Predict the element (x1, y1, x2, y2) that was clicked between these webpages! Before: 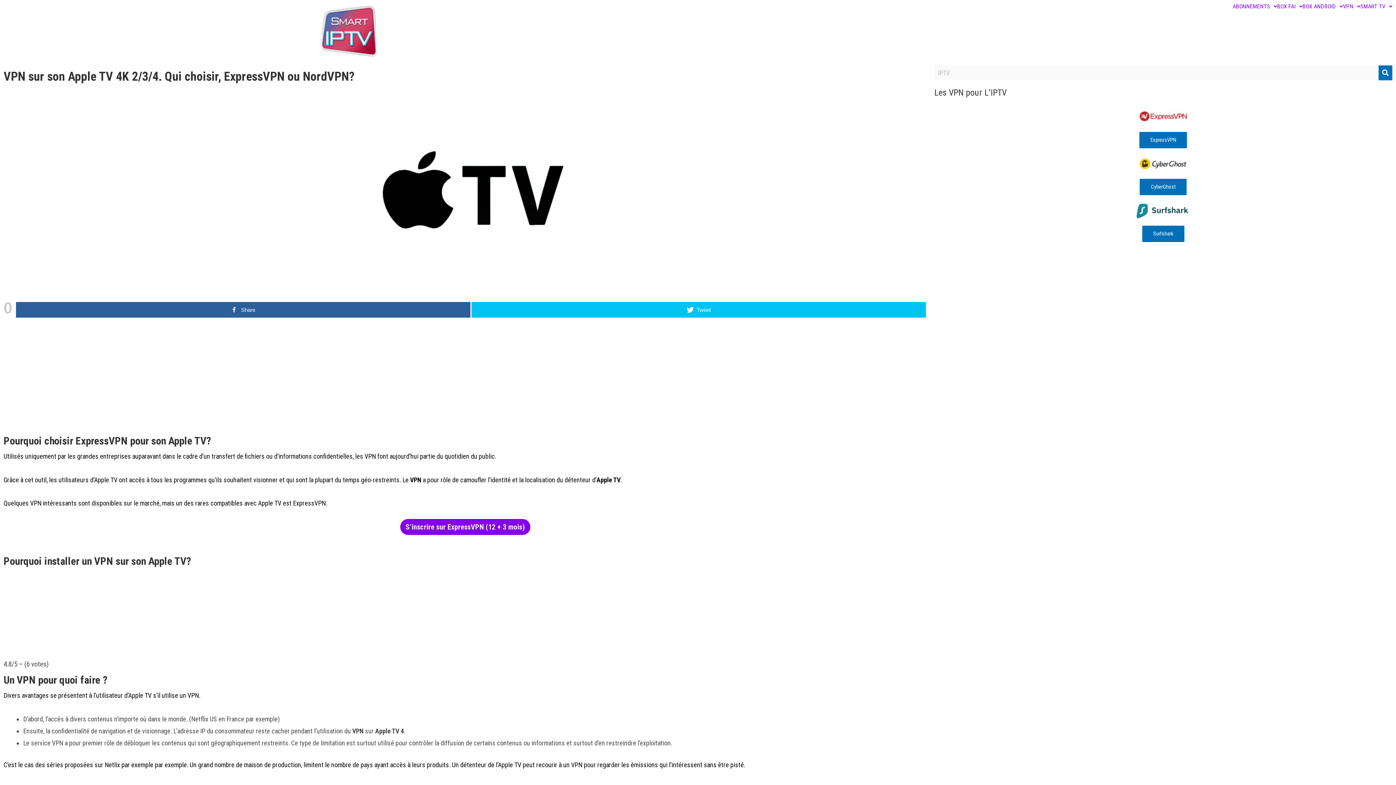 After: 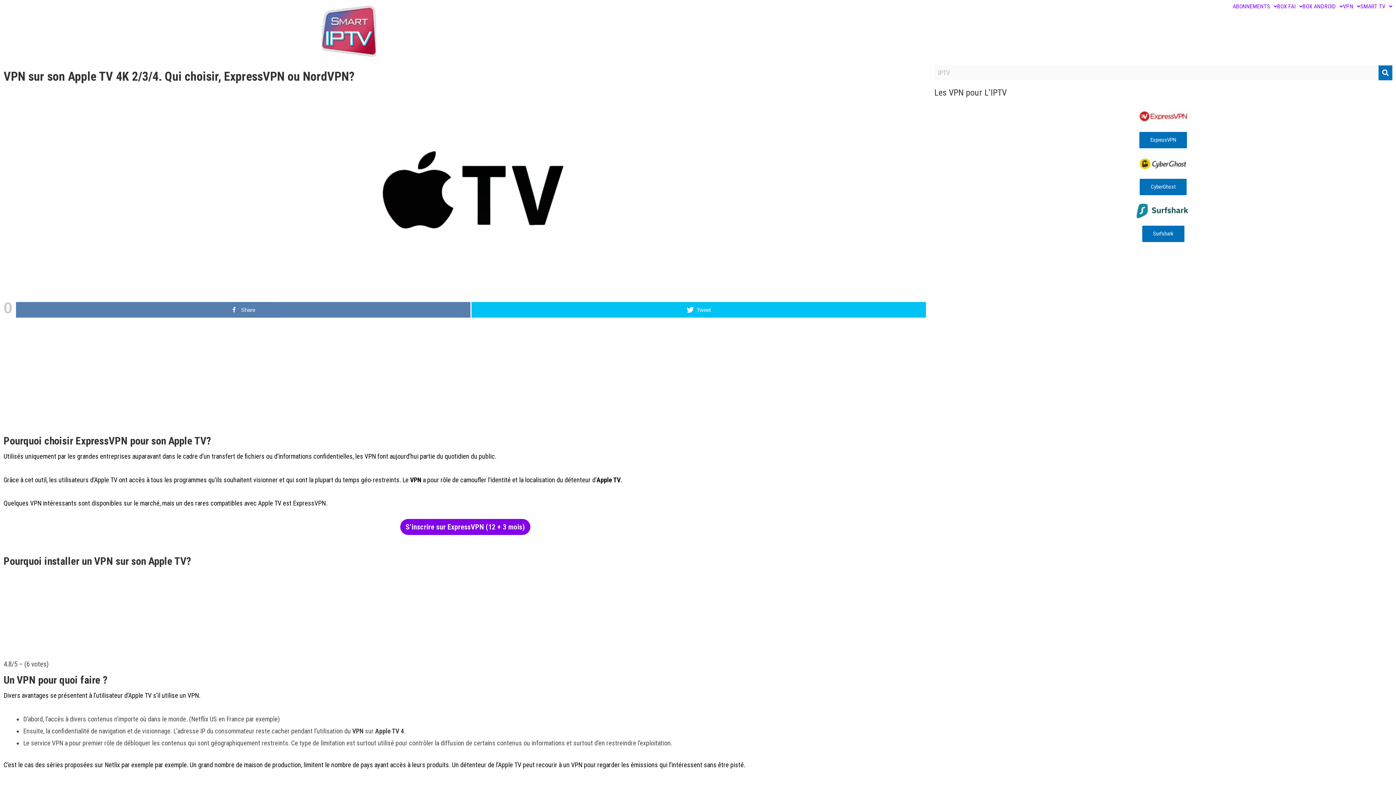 Action: bbox: (16, 302, 470, 317) label: Share